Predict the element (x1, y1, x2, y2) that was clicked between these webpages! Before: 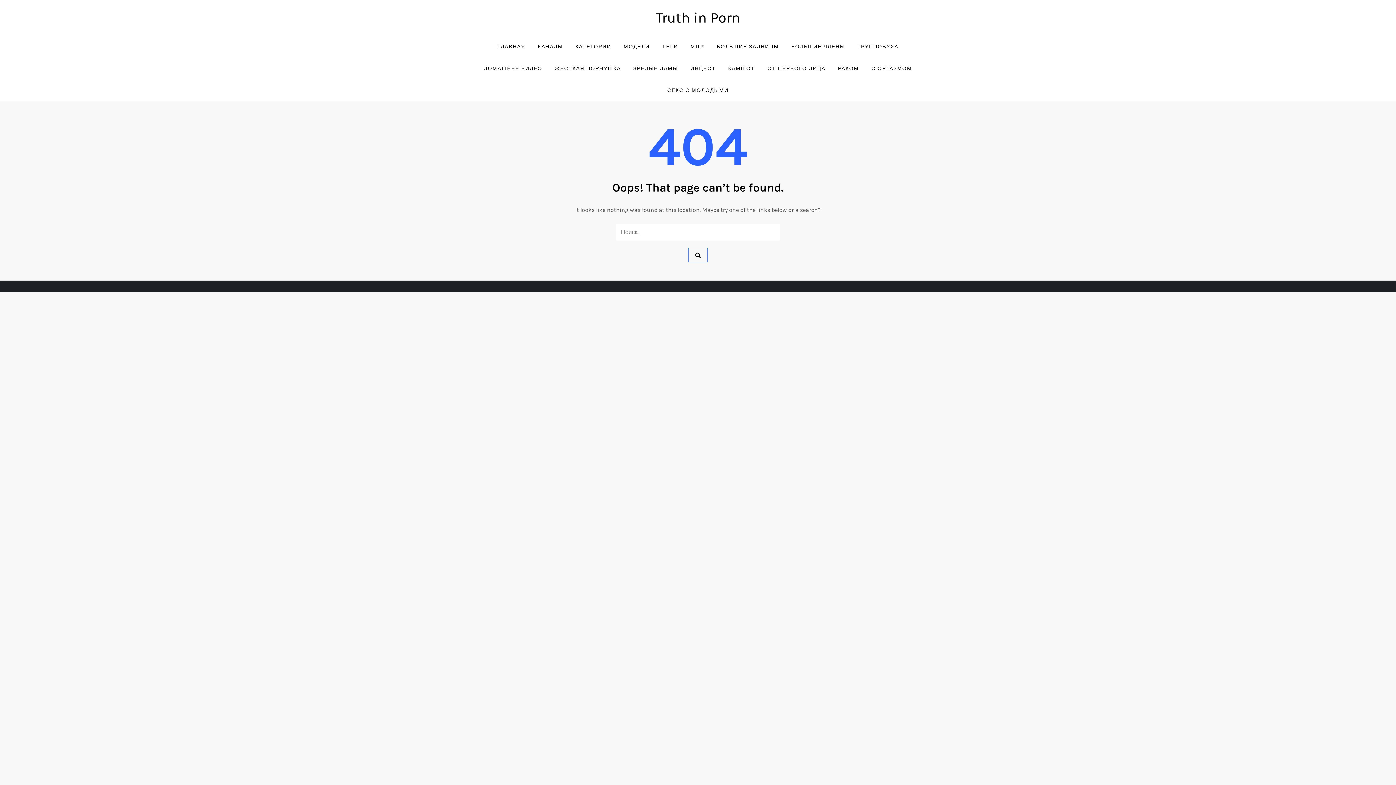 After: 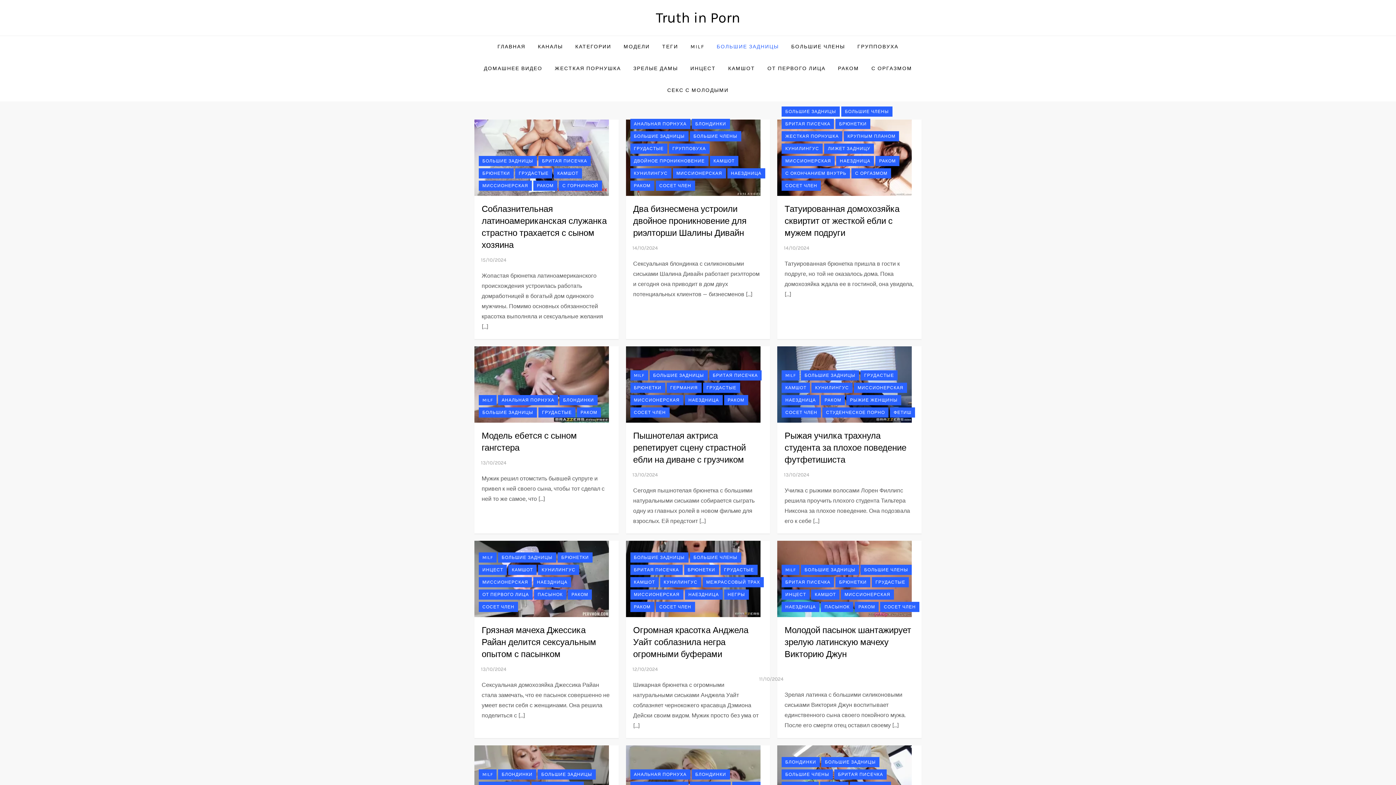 Action: bbox: (711, 36, 784, 57) label: БОЛЬШИЕ ЗАДНИЦЫ